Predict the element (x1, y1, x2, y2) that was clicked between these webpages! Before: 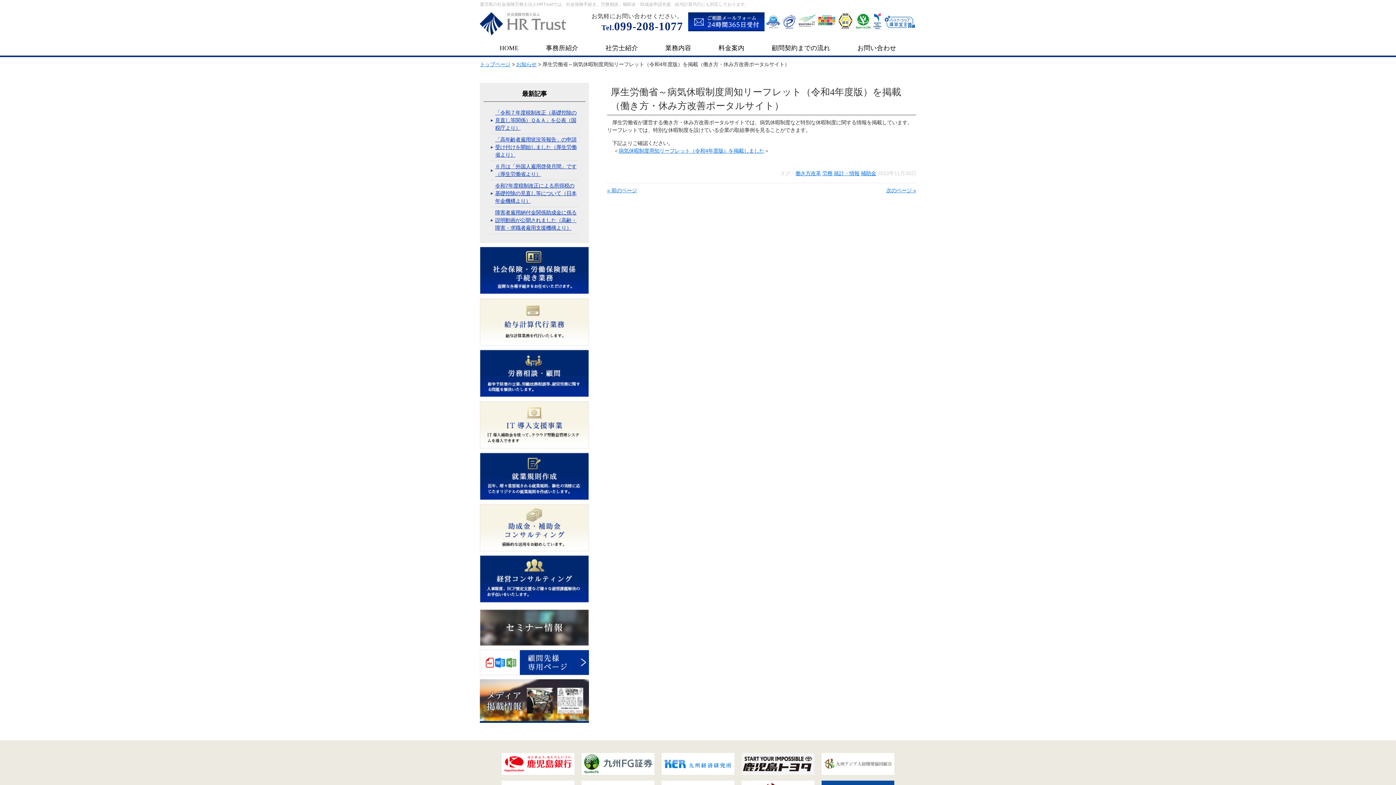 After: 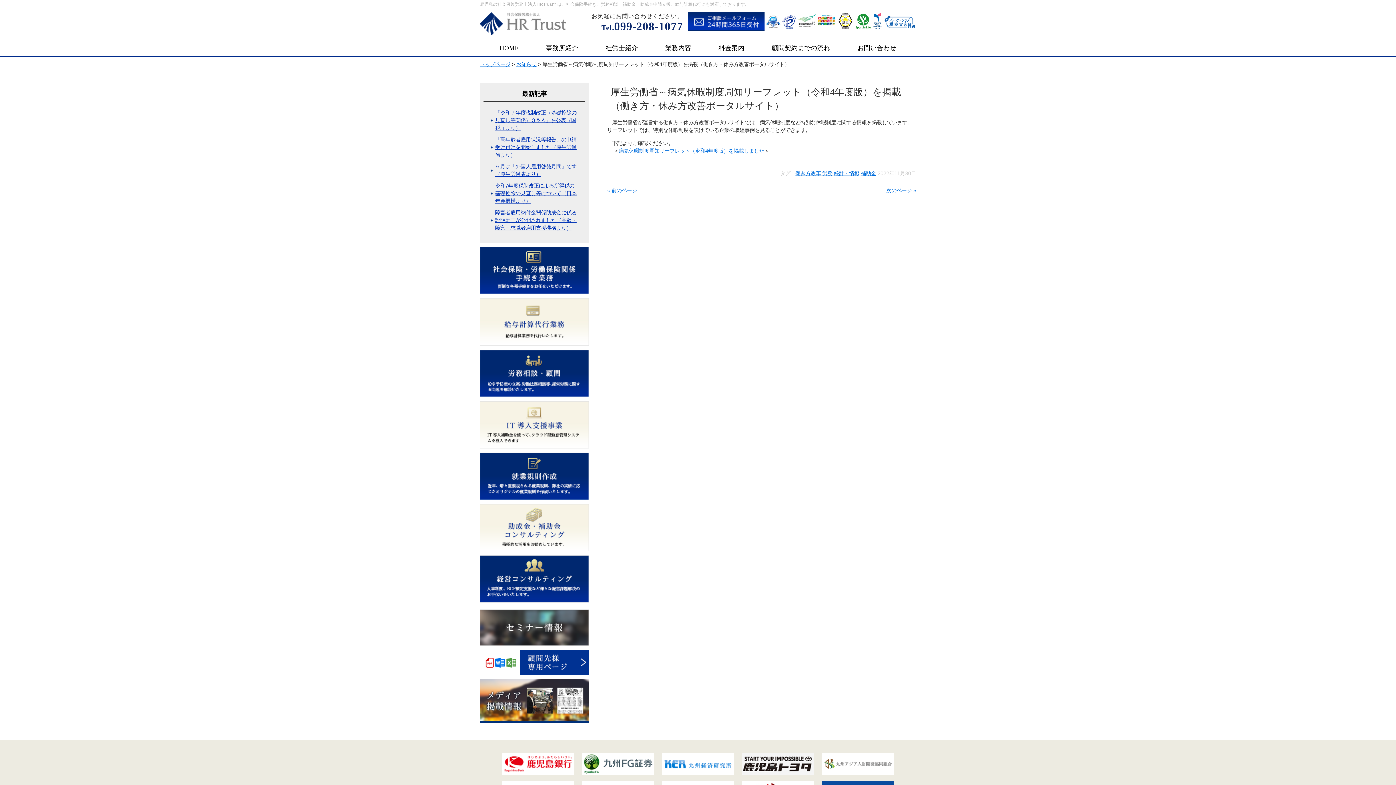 Action: bbox: (741, 770, 814, 776)